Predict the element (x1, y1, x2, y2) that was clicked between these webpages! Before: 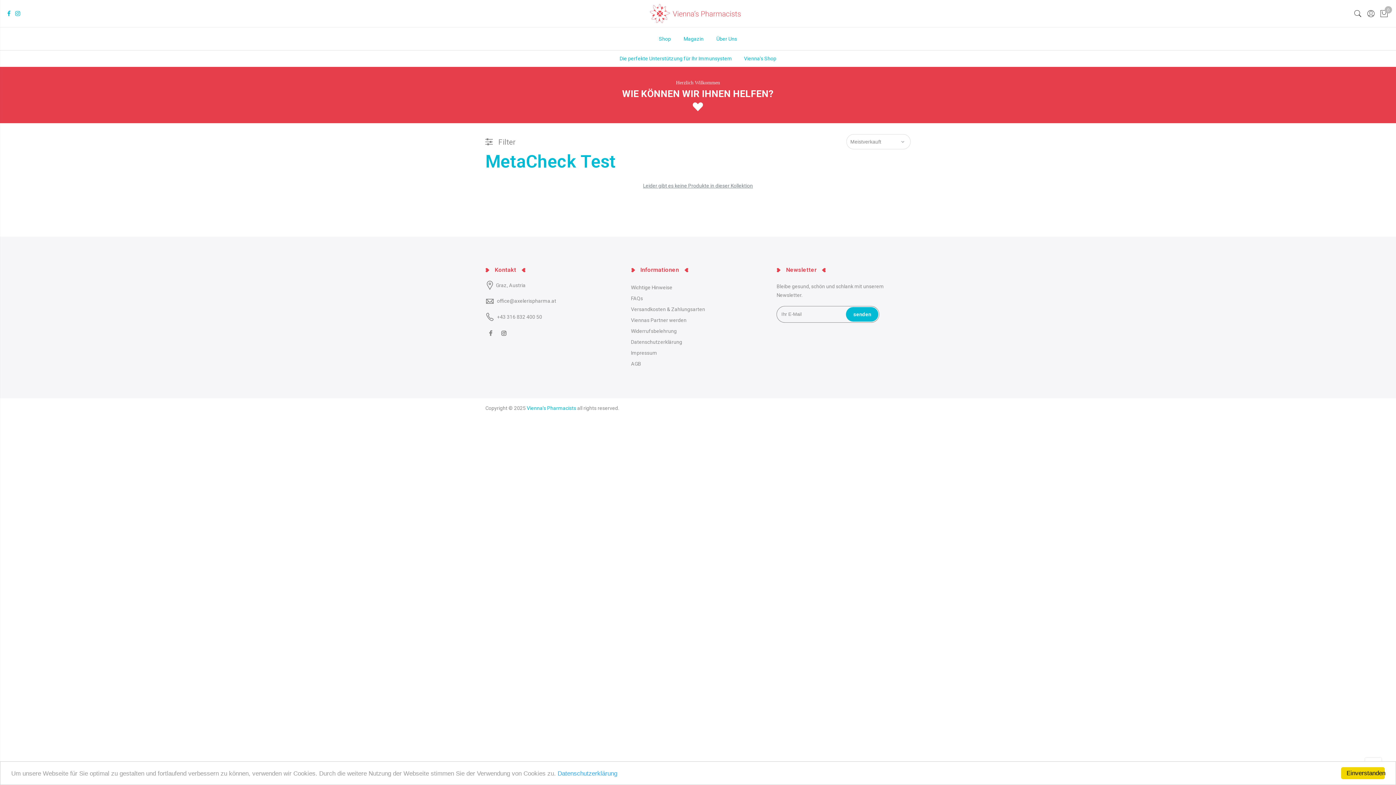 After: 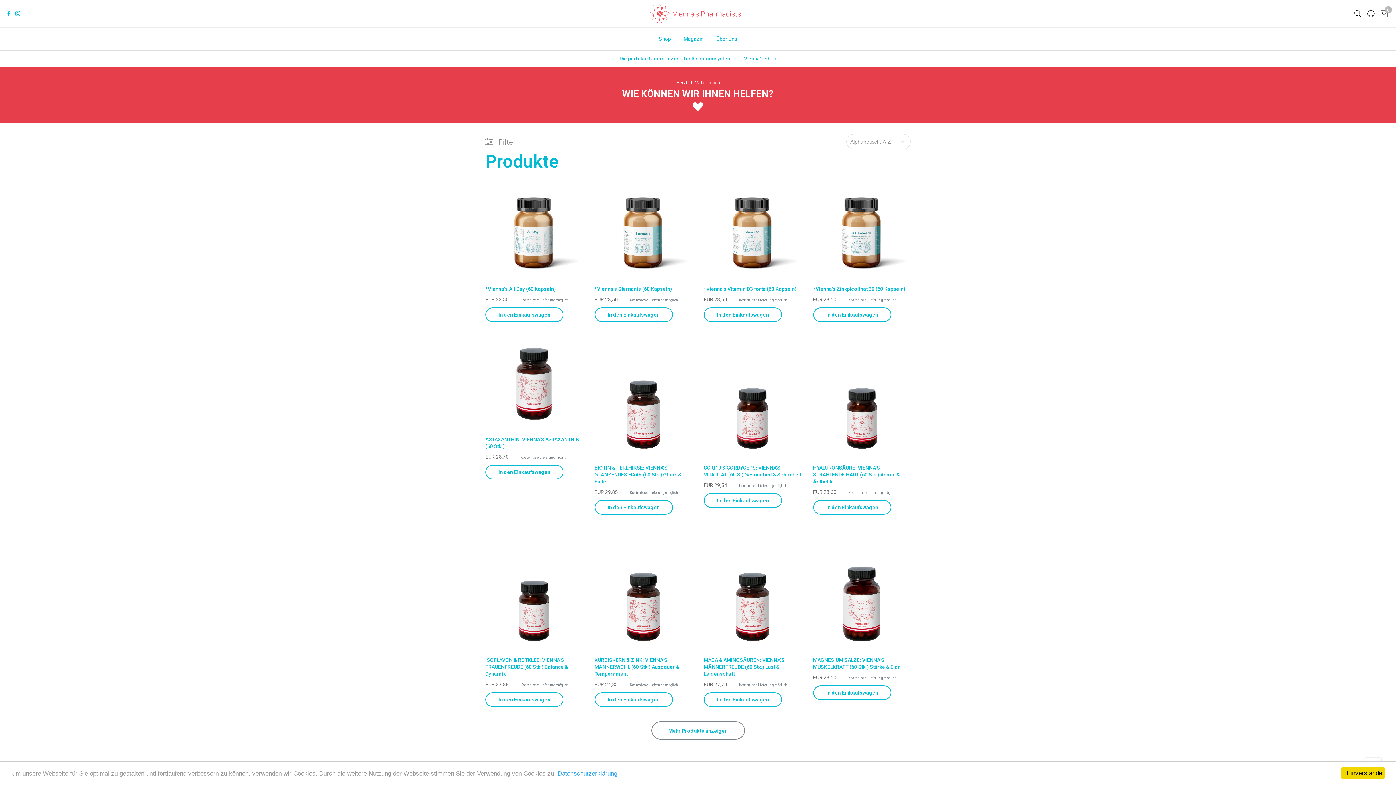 Action: bbox: (659, 36, 671, 41) label: Shop